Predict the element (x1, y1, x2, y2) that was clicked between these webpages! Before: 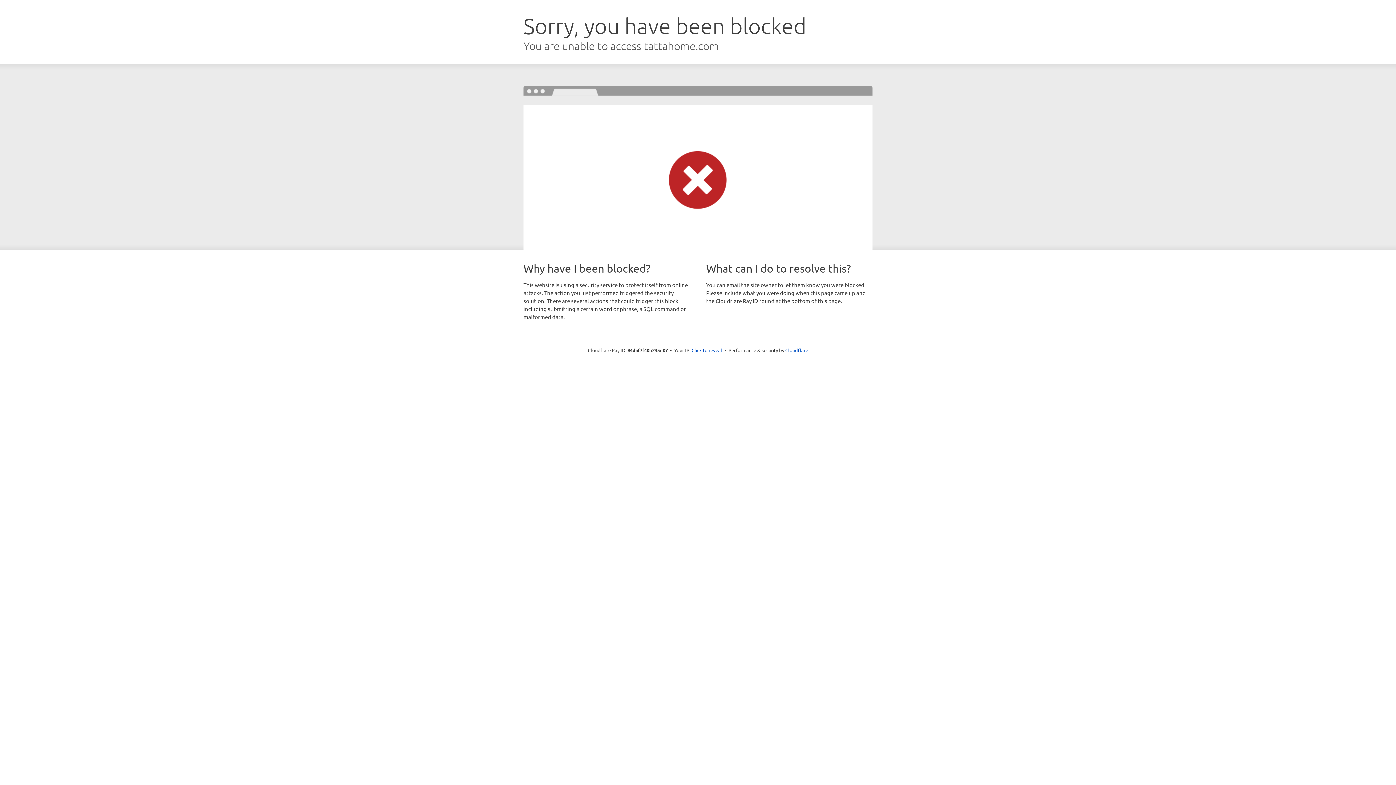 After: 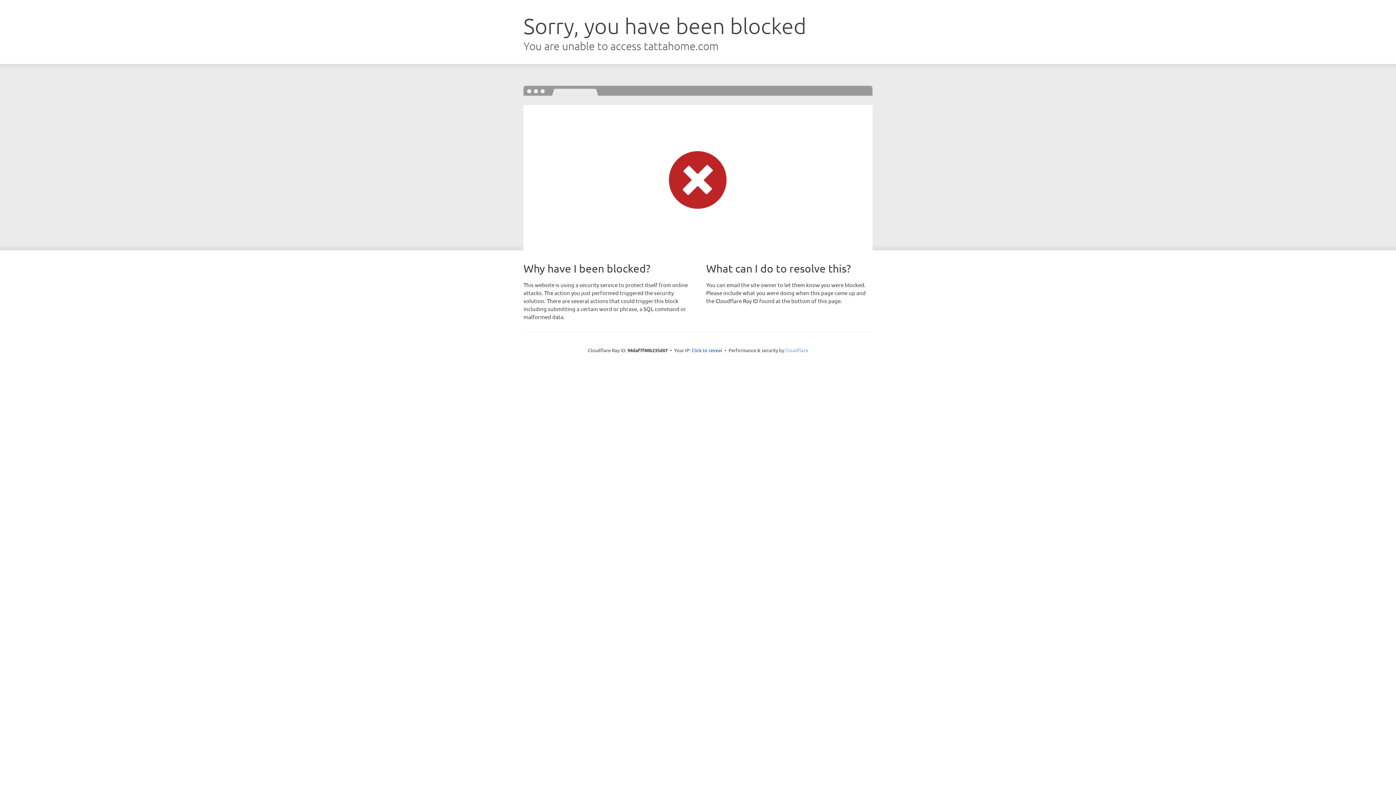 Action: label: Cloudflare bbox: (785, 347, 808, 353)